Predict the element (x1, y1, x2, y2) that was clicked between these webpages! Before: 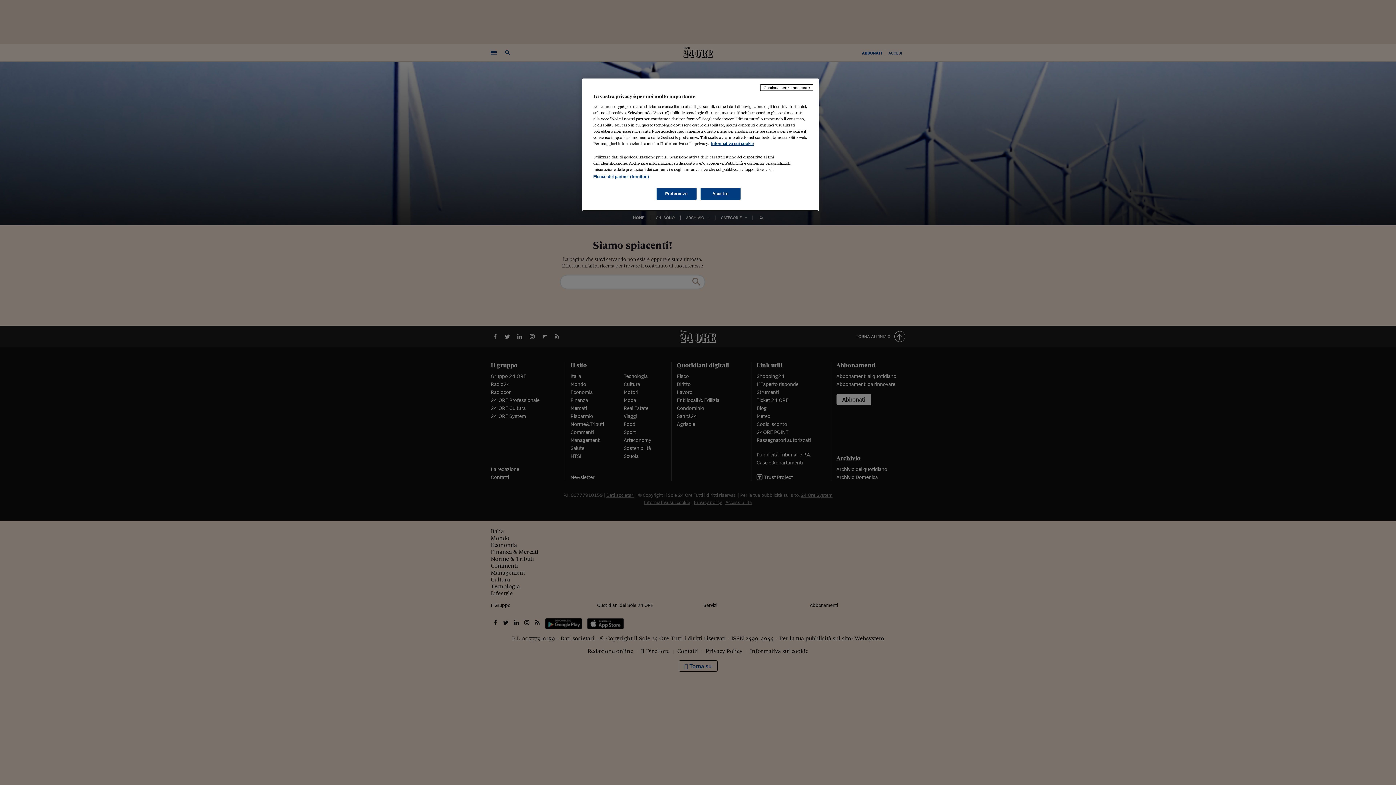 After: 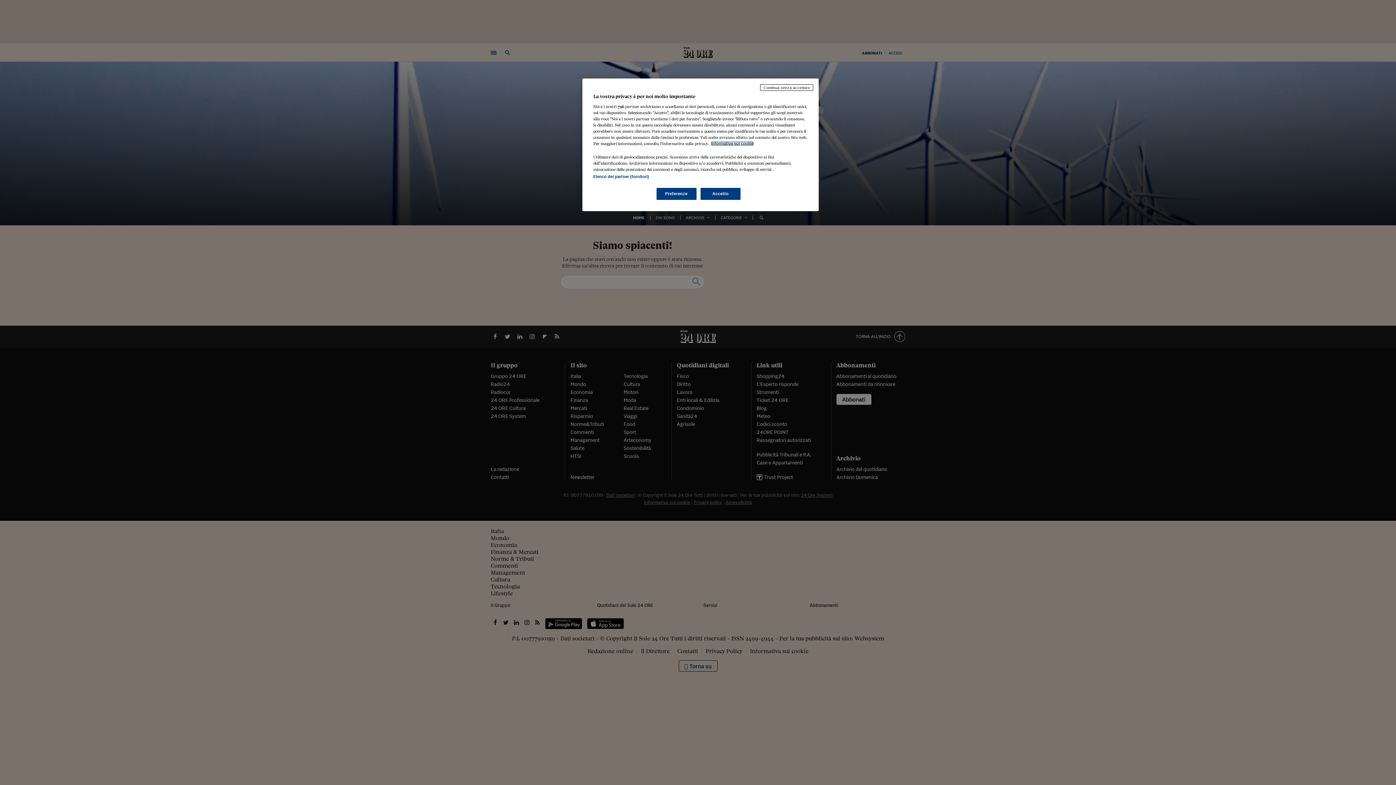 Action: label: Maggiori informazioni sulla tua privacy, apre in una nuova scheda bbox: (711, 141, 753, 145)